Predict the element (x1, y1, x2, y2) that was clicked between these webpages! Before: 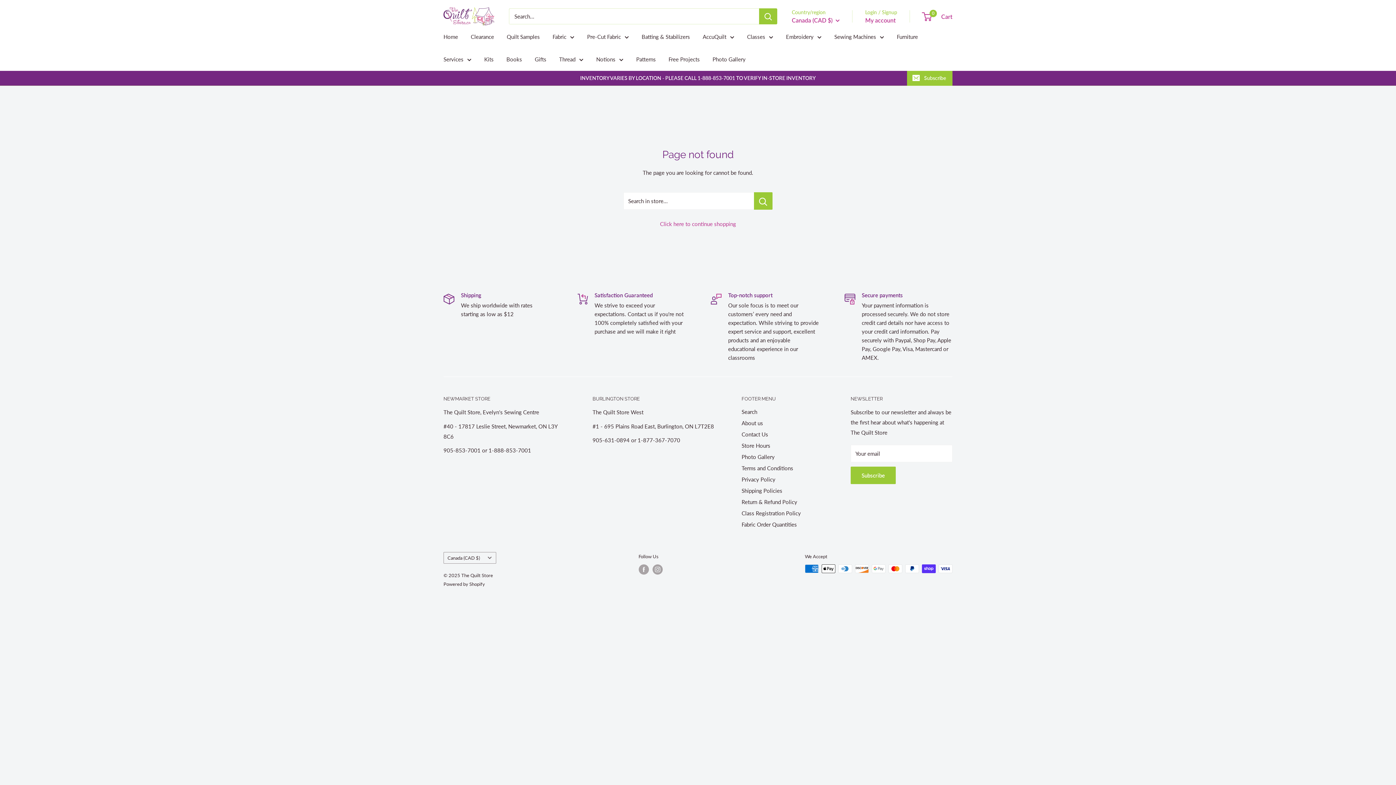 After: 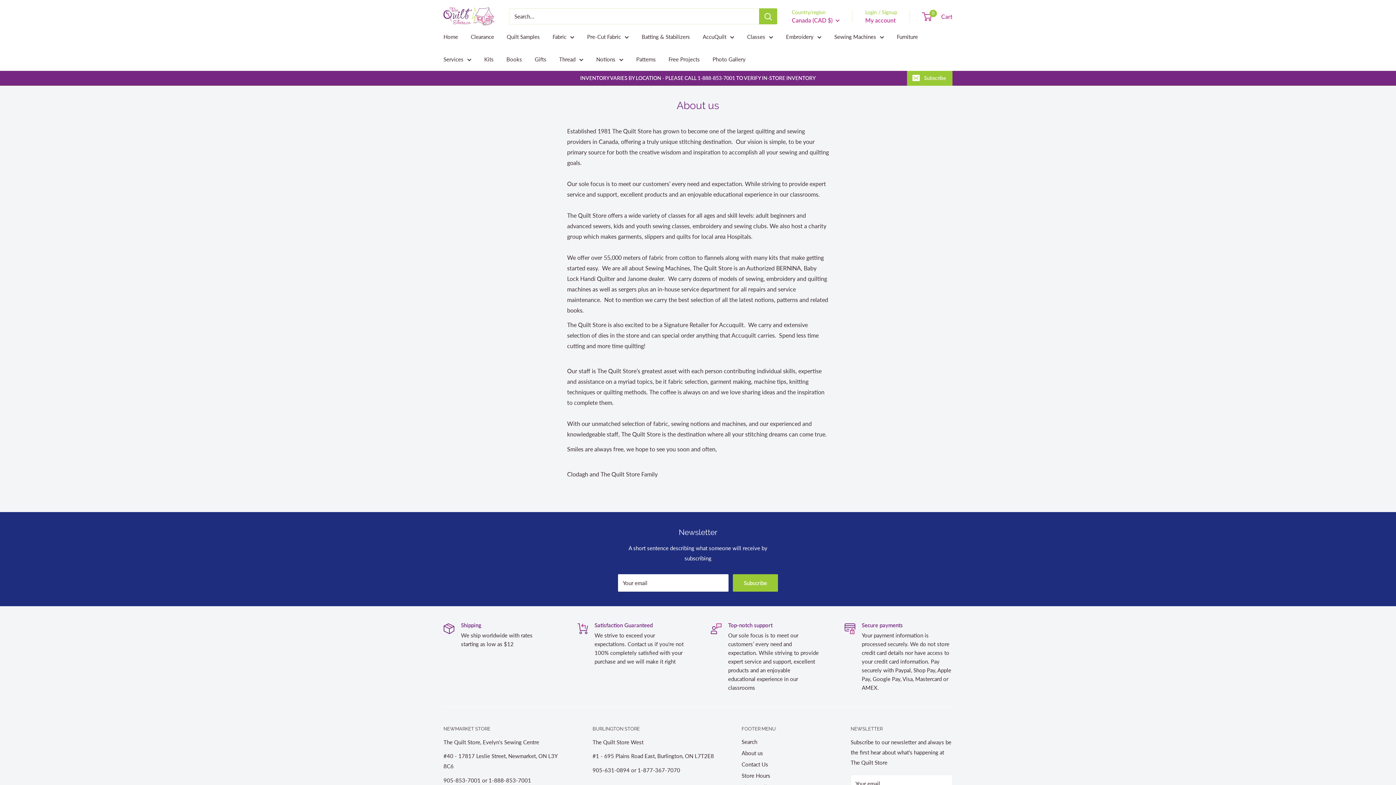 Action: bbox: (741, 417, 825, 429) label: About us